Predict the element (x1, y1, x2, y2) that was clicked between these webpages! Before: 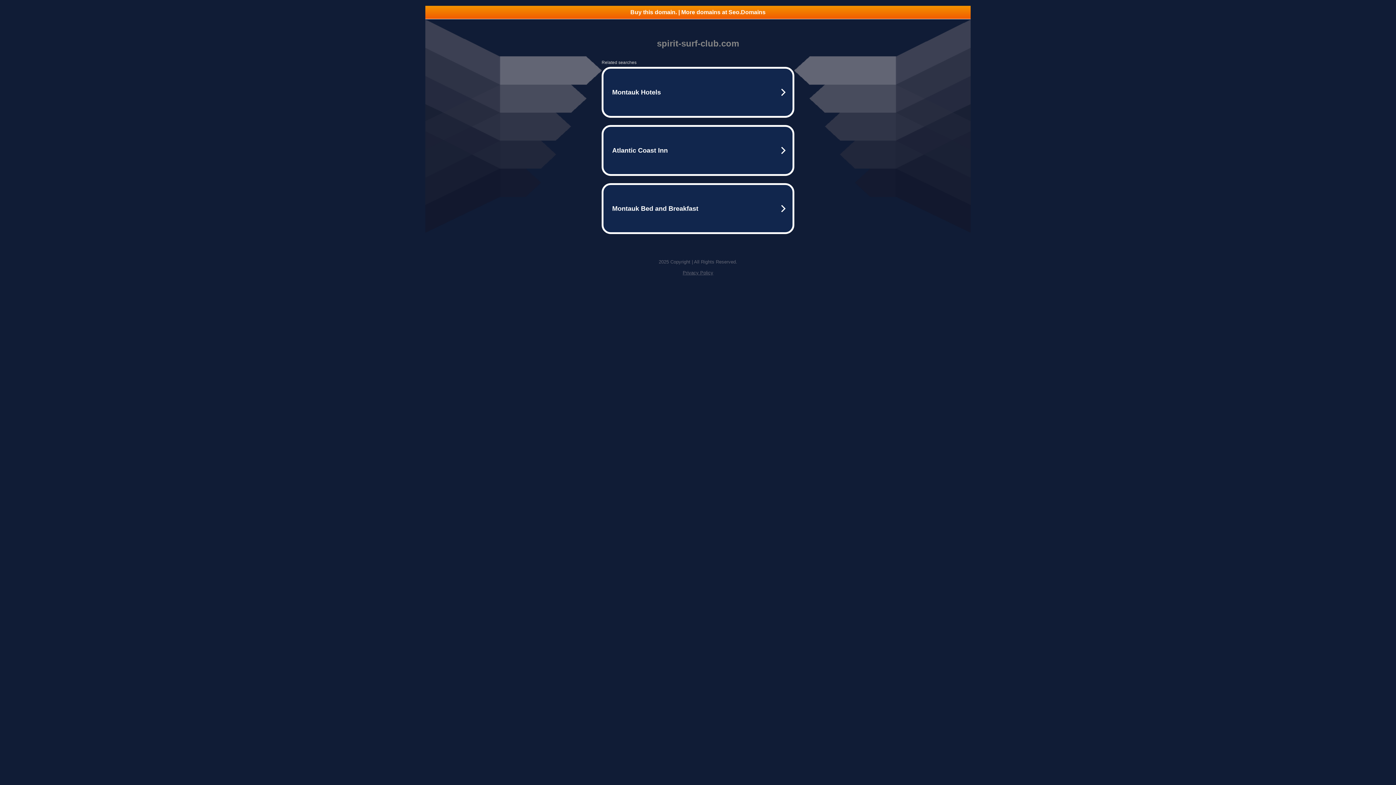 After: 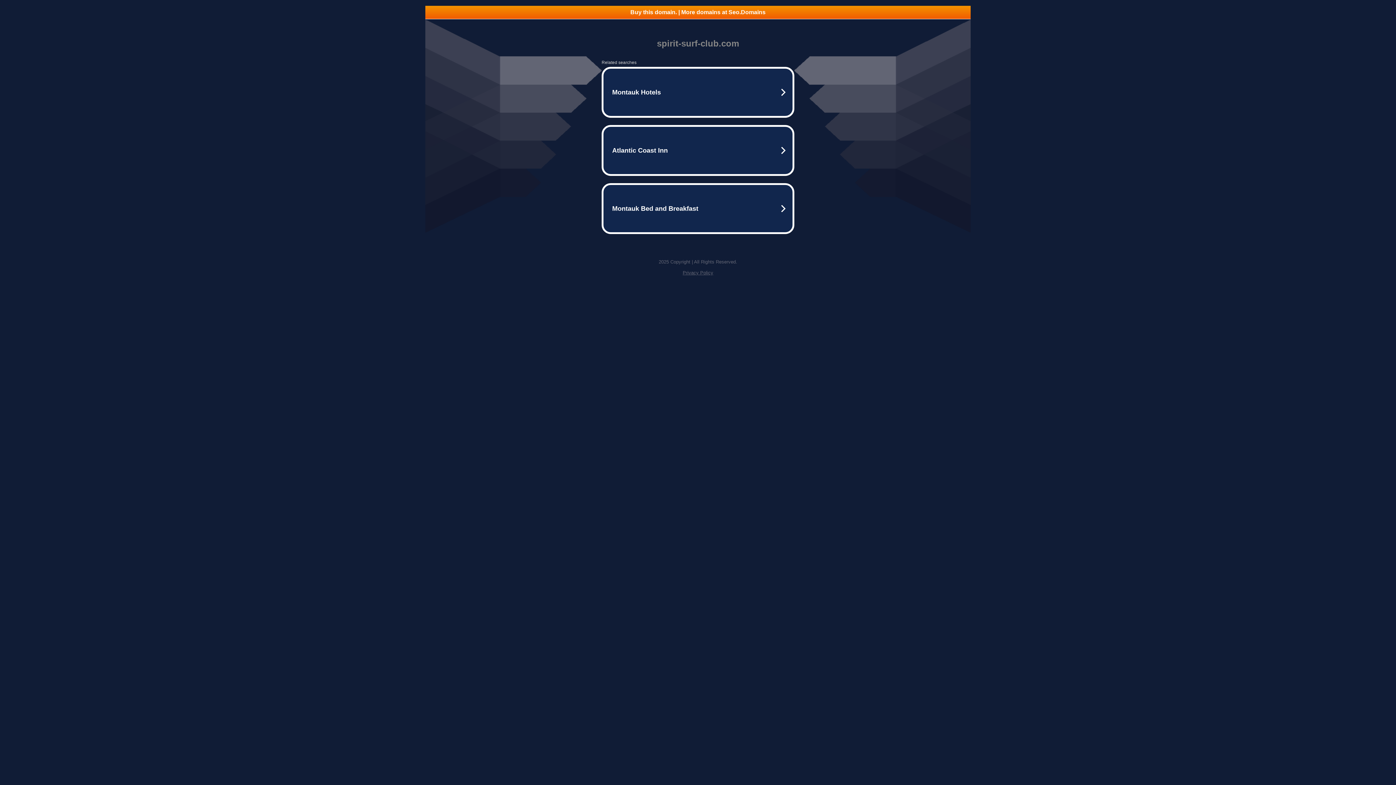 Action: label: Privacy Policy bbox: (682, 270, 713, 275)